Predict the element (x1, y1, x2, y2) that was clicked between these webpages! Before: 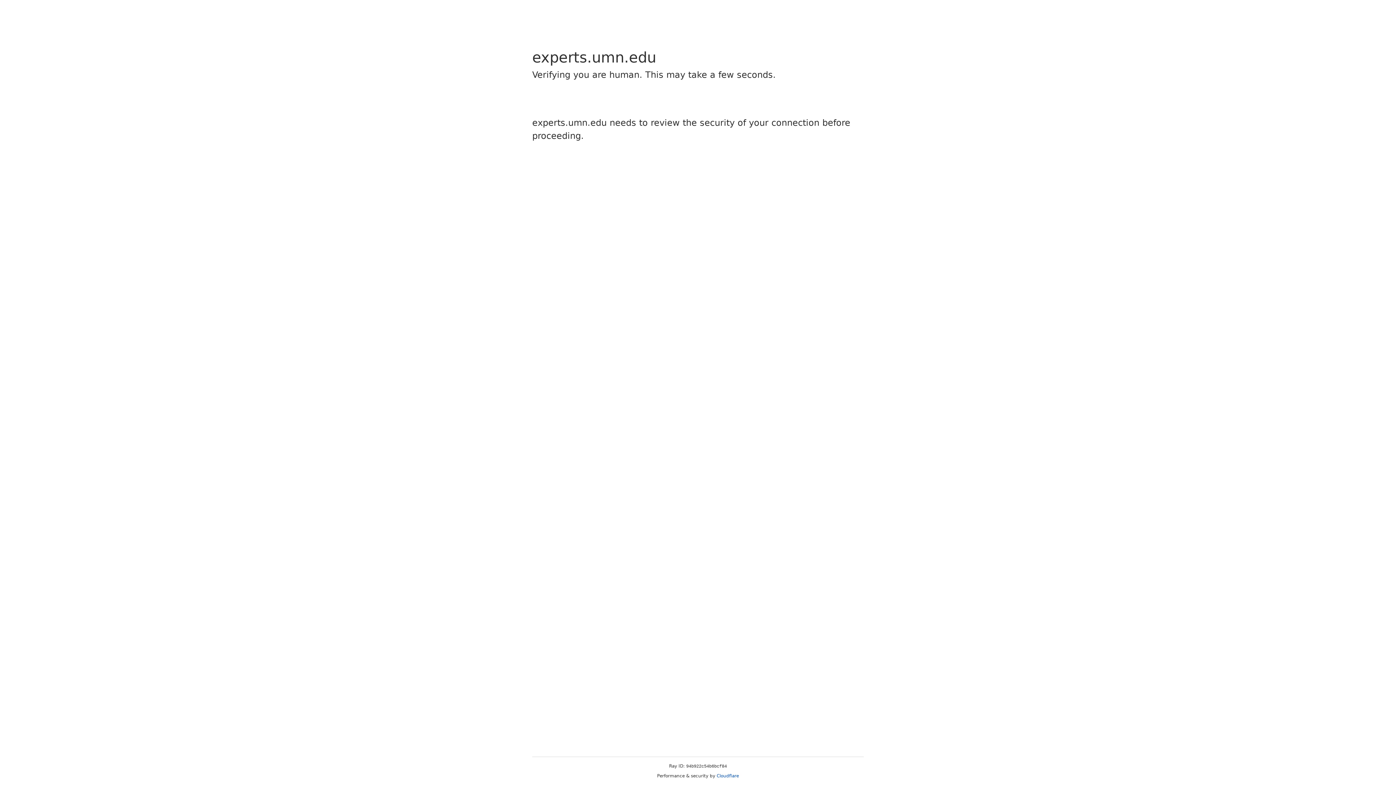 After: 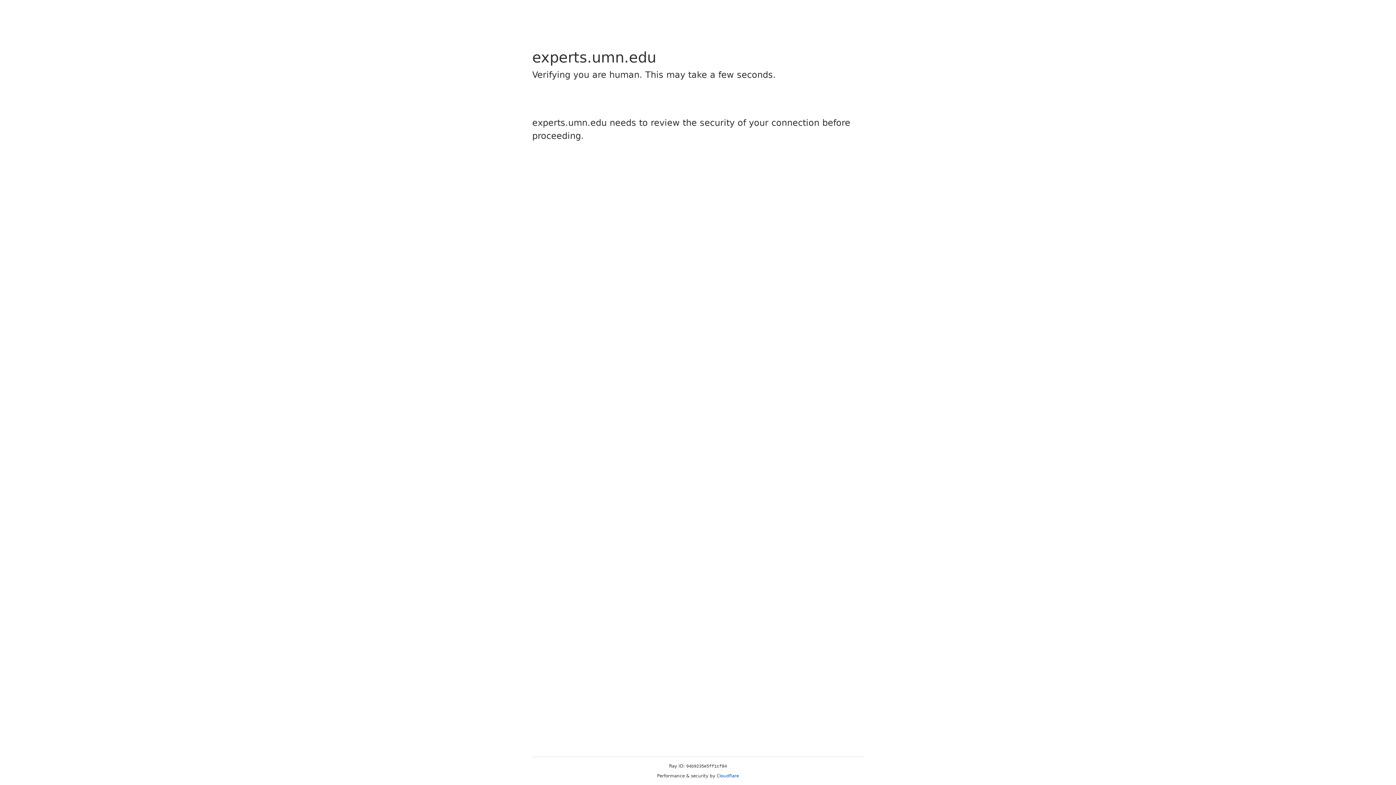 Action: label: Cloudflare bbox: (716, 773, 739, 778)